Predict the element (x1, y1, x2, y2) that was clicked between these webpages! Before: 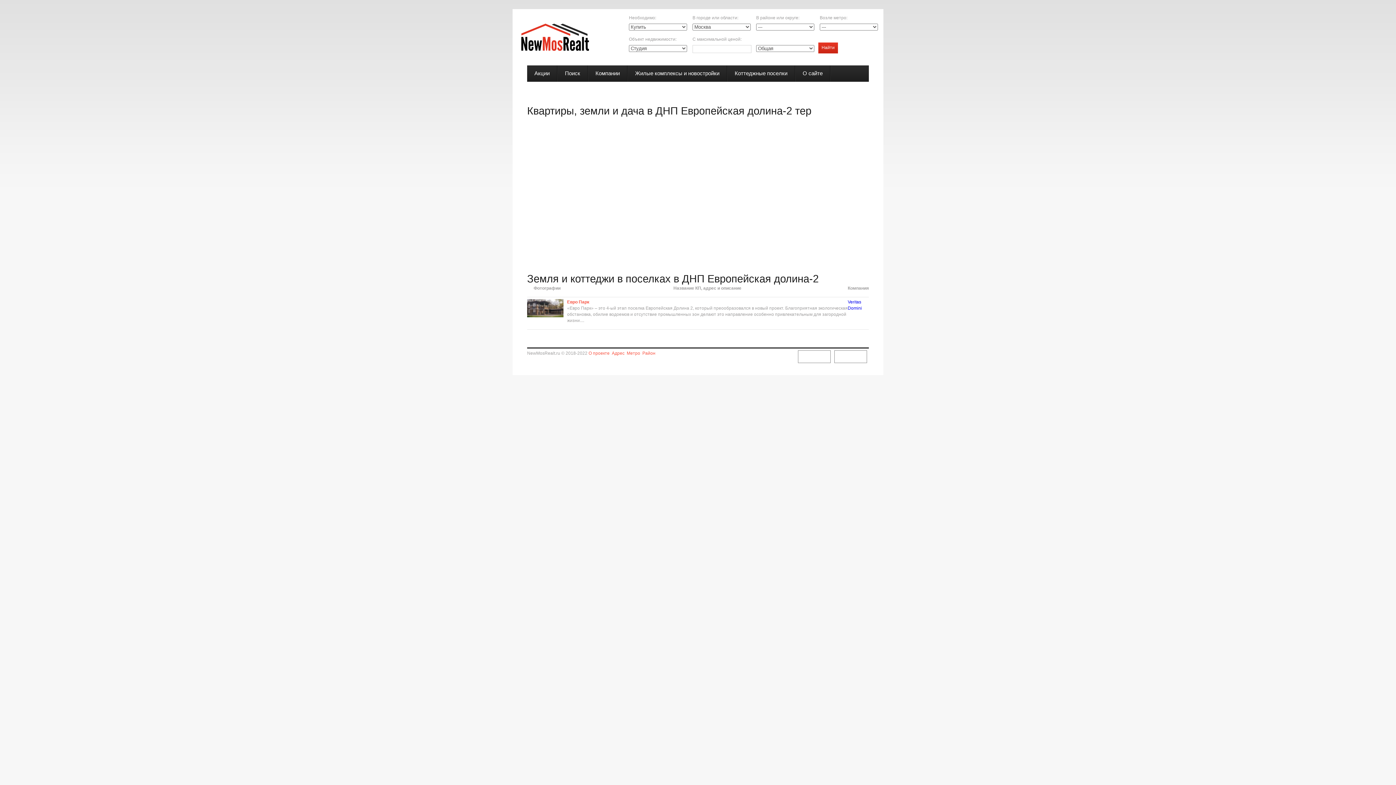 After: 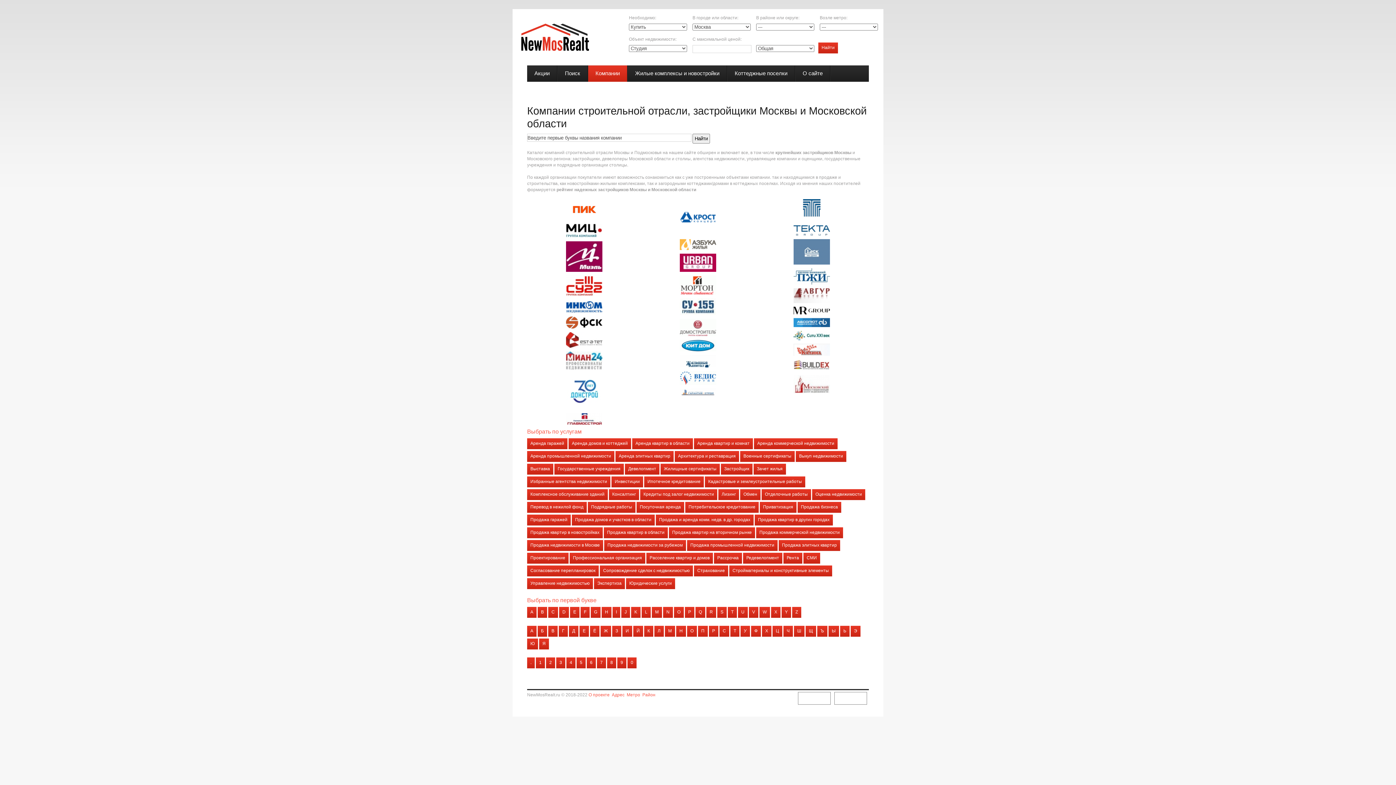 Action: label: Компании bbox: (588, 65, 627, 81)